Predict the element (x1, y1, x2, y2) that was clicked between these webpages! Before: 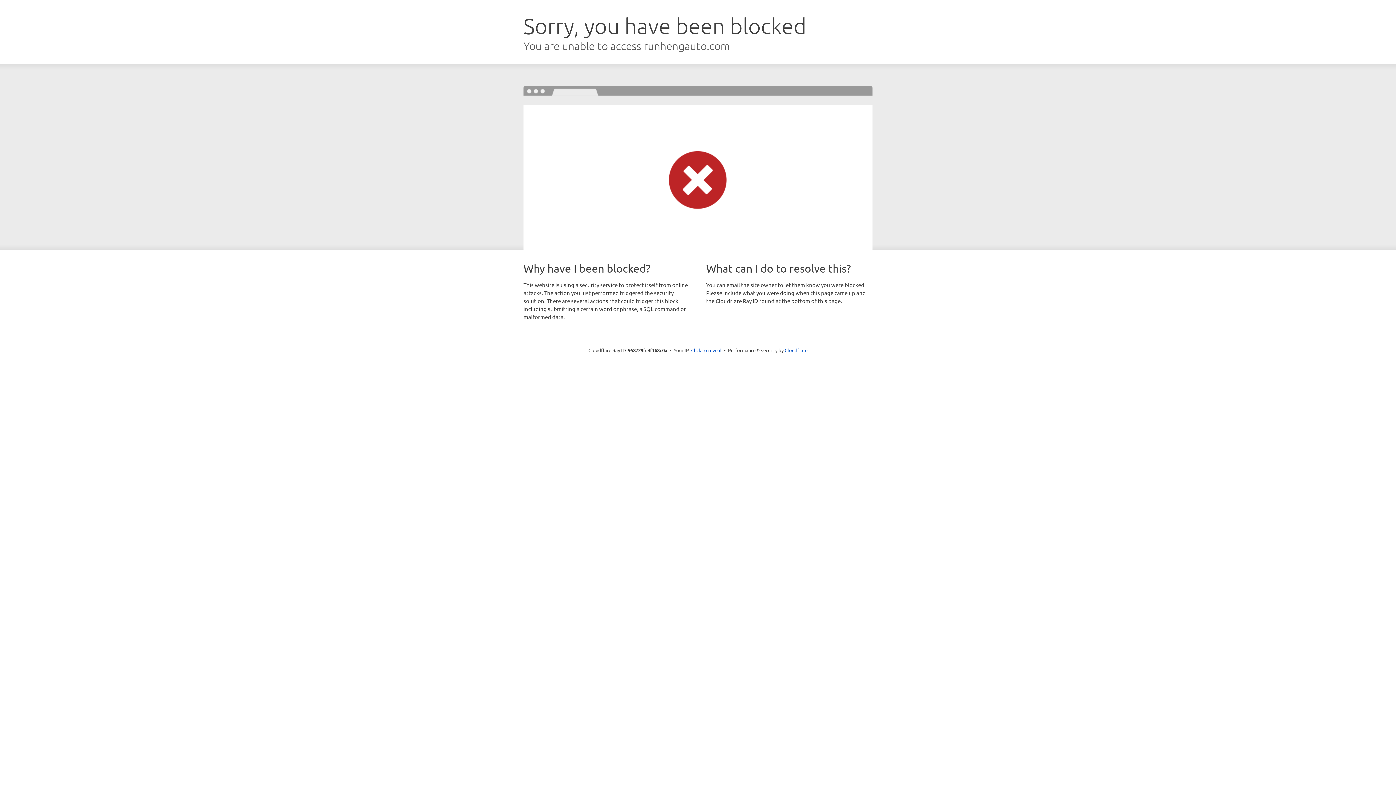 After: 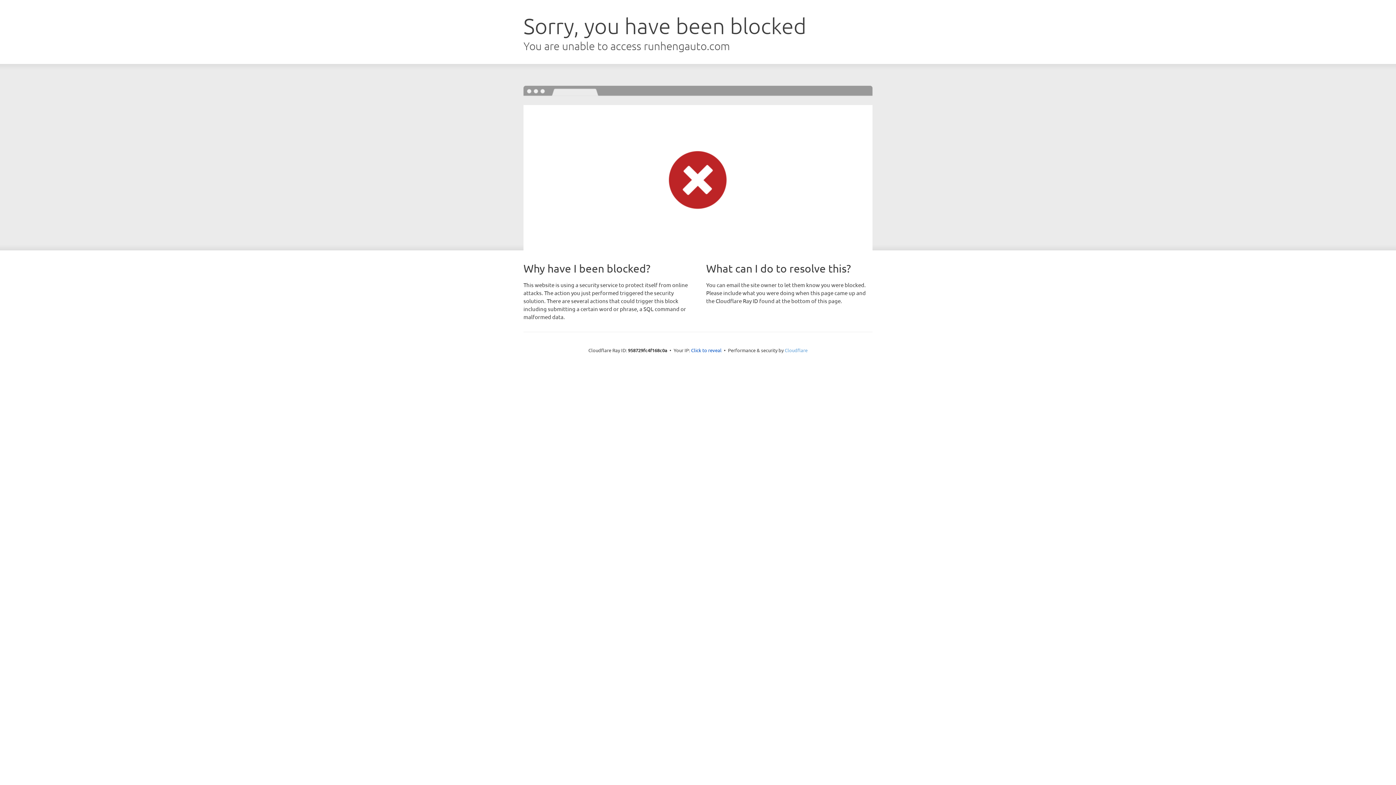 Action: label: Cloudflare bbox: (784, 347, 807, 353)